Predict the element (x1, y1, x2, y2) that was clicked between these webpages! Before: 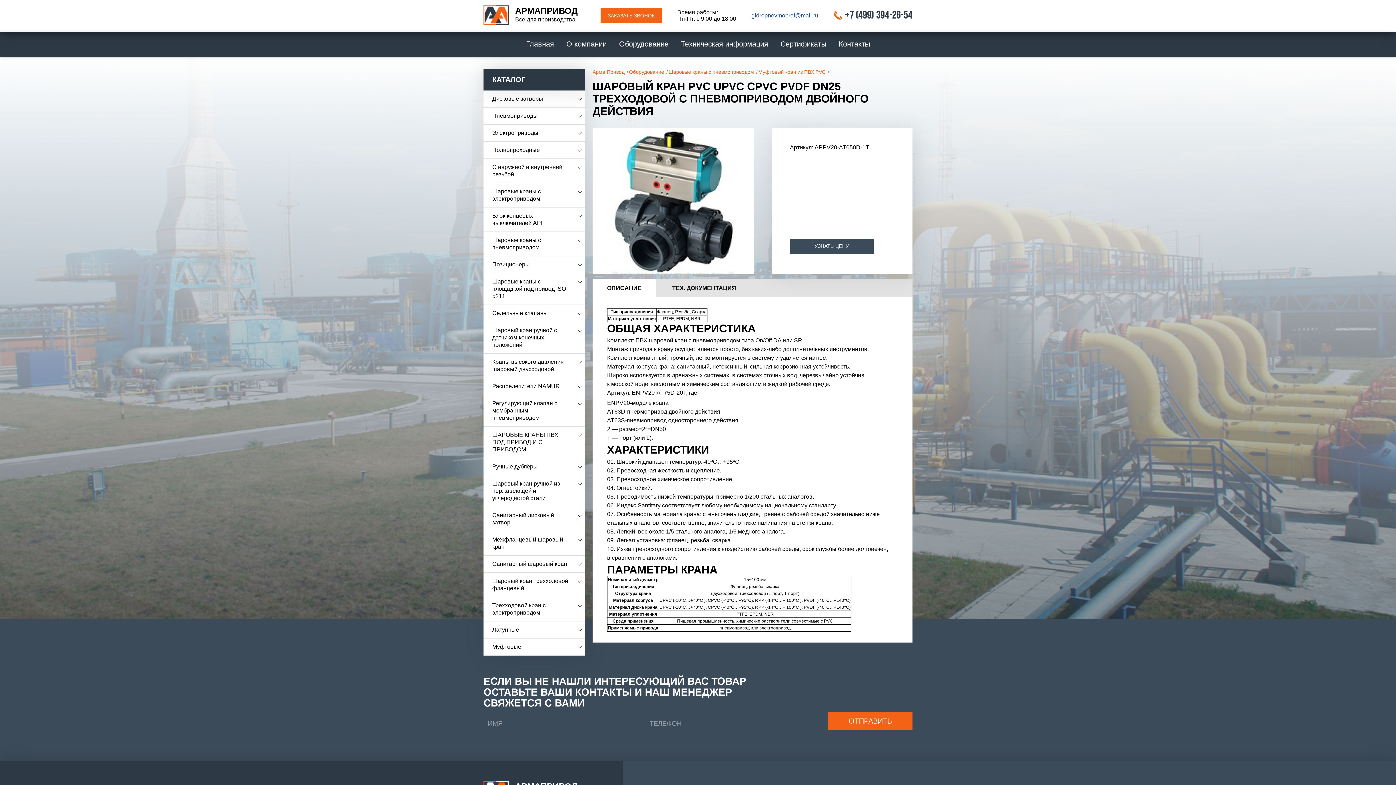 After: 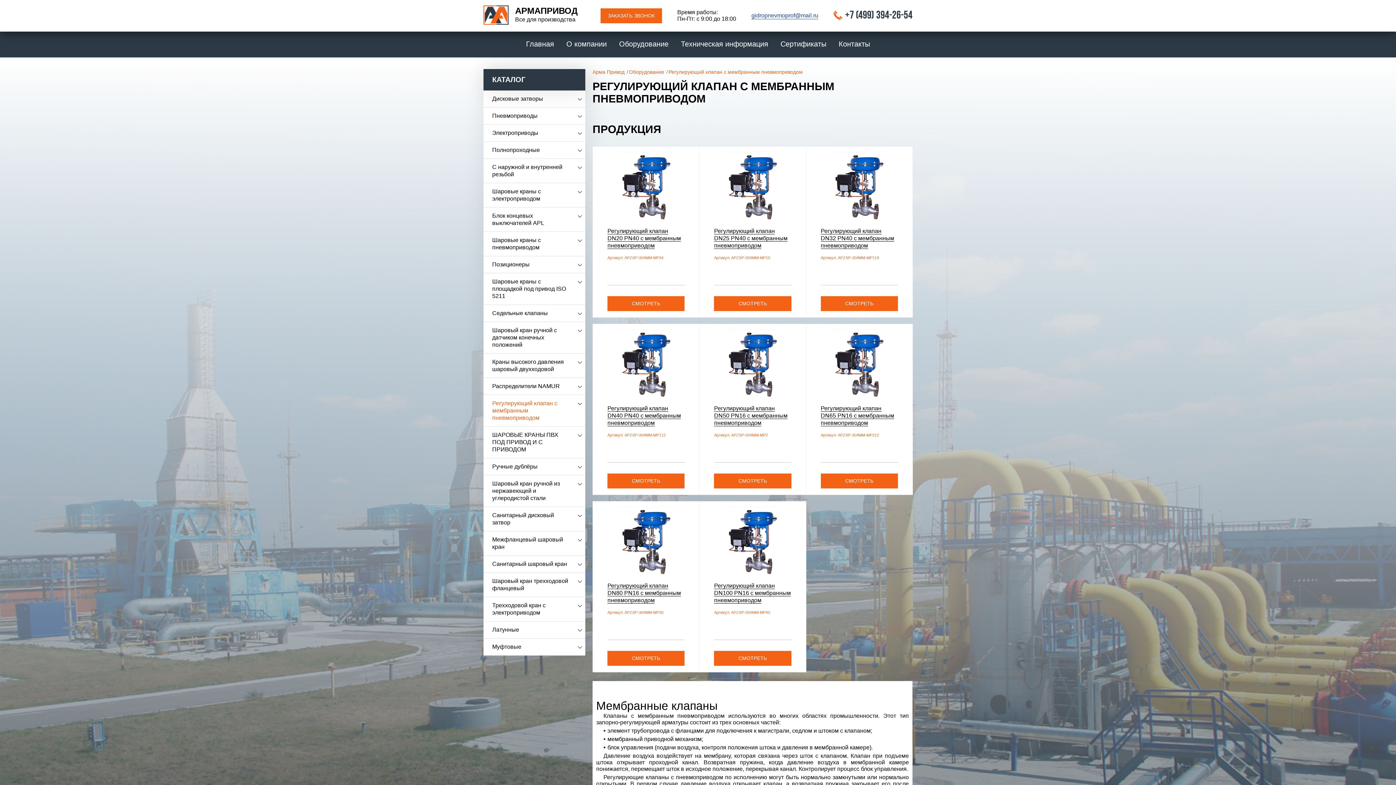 Action: bbox: (483, 395, 585, 426) label: Регулирующий клапан с мембранным пневмоприводом